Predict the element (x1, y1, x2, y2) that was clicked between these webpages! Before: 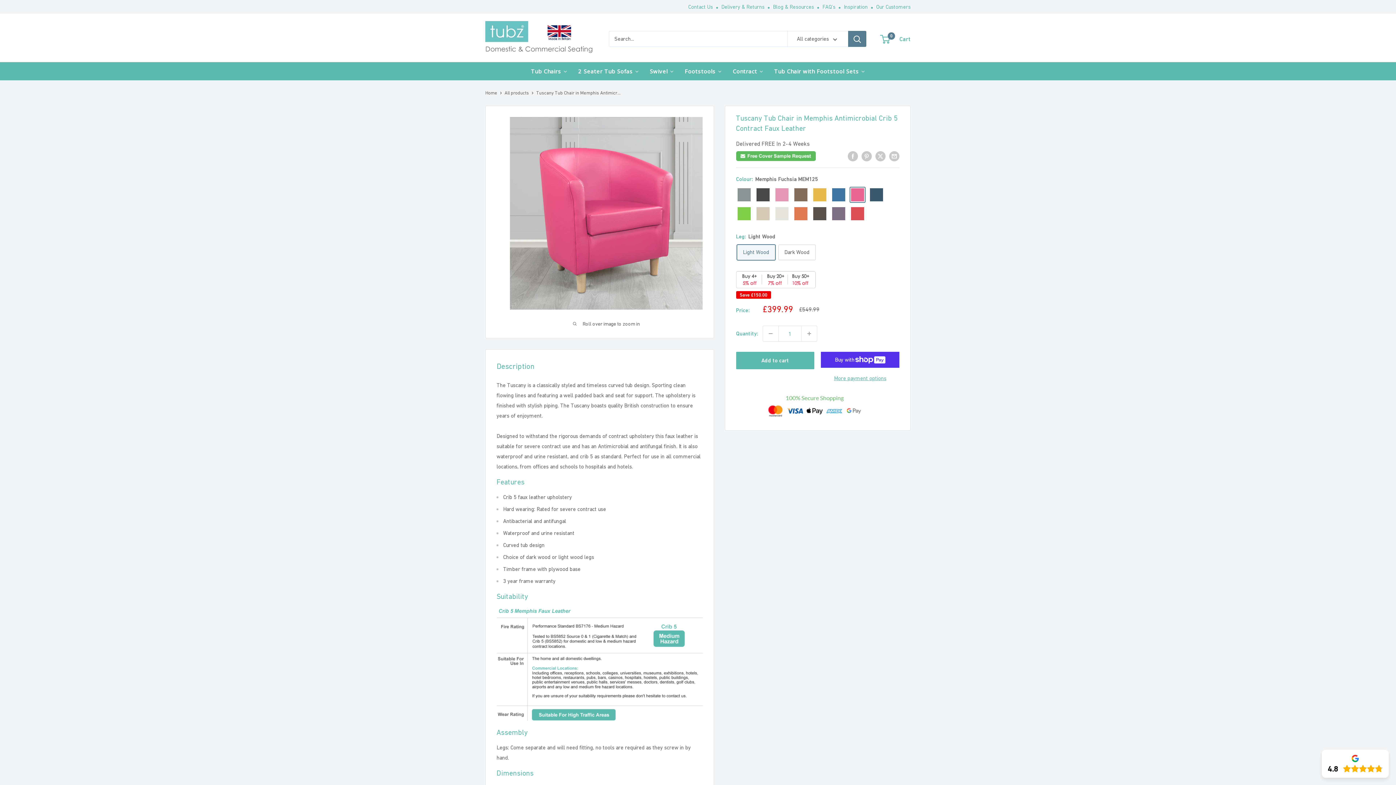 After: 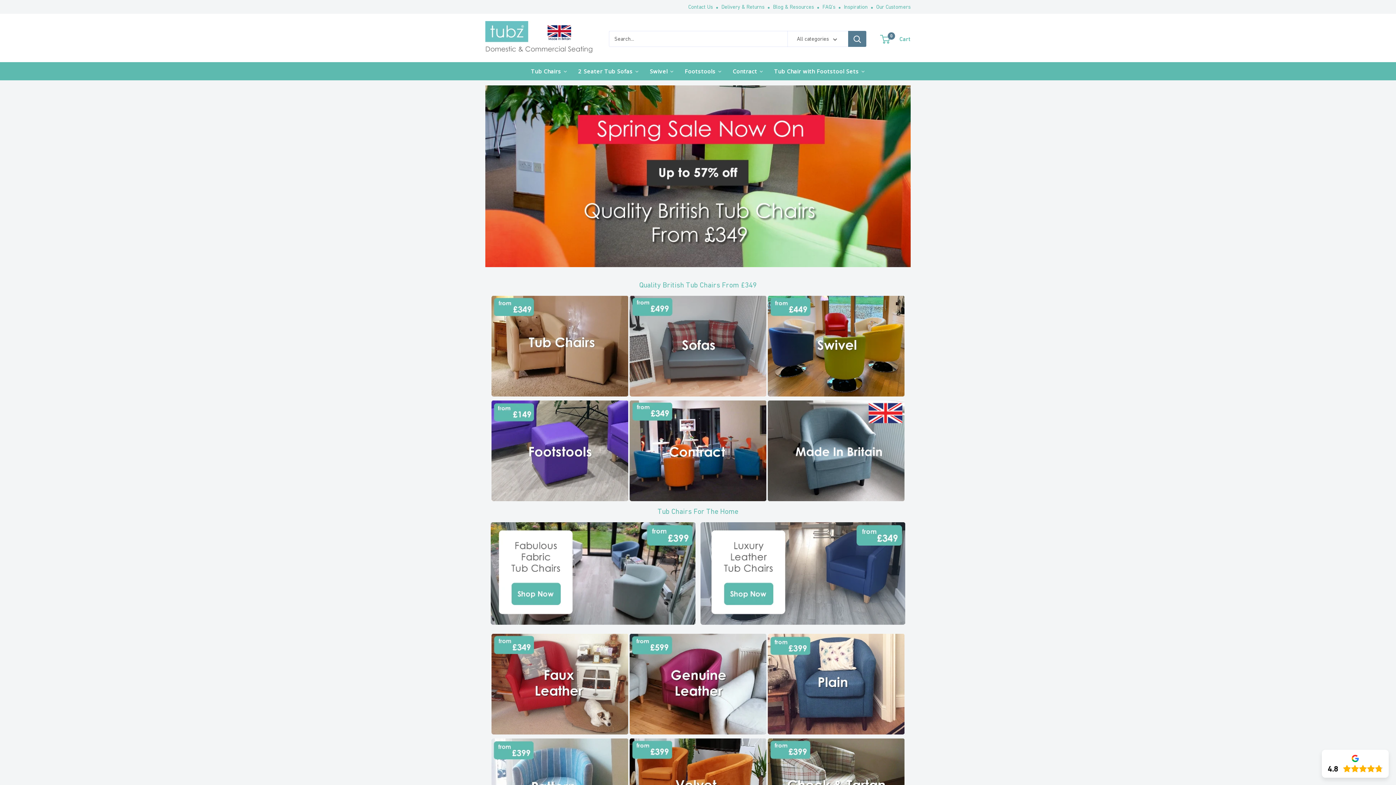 Action: bbox: (485, 90, 497, 95) label: Home